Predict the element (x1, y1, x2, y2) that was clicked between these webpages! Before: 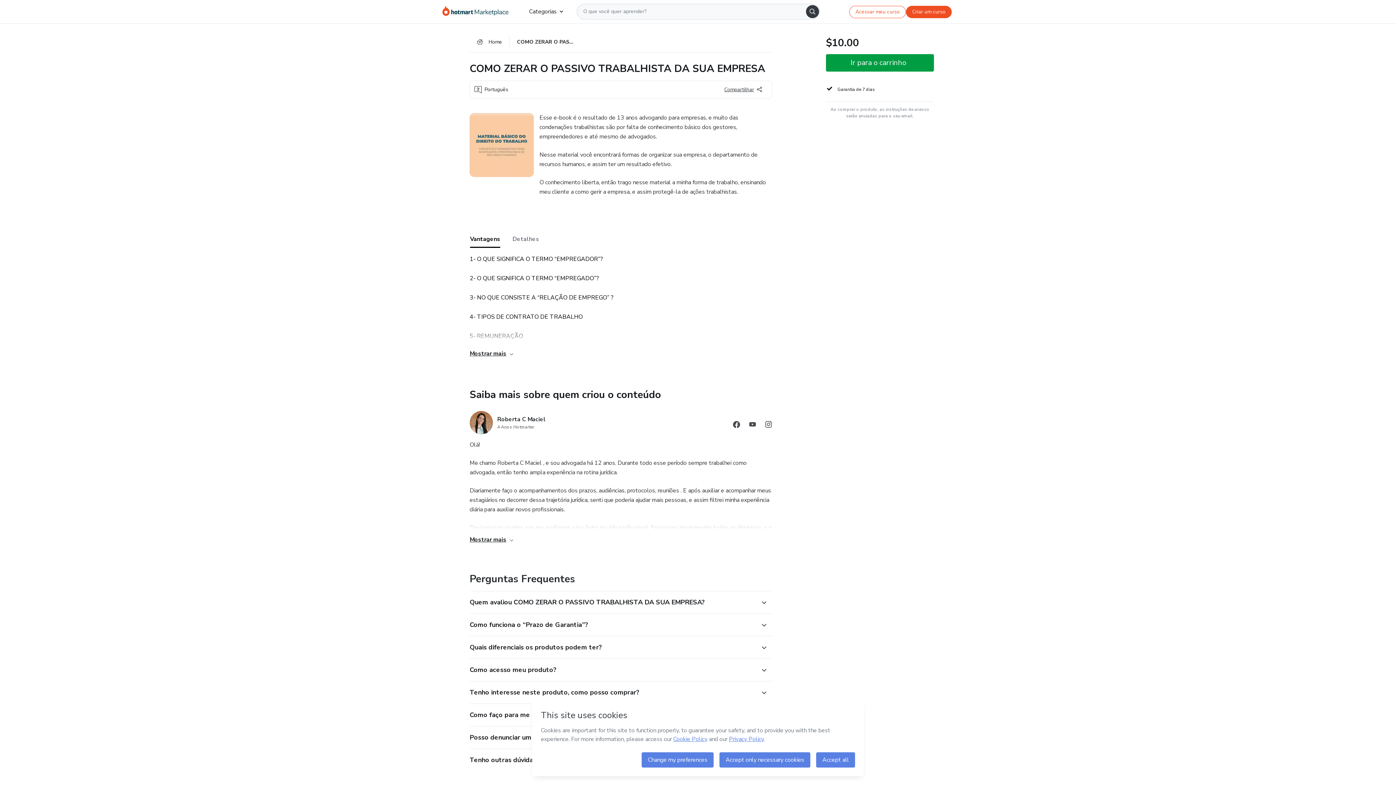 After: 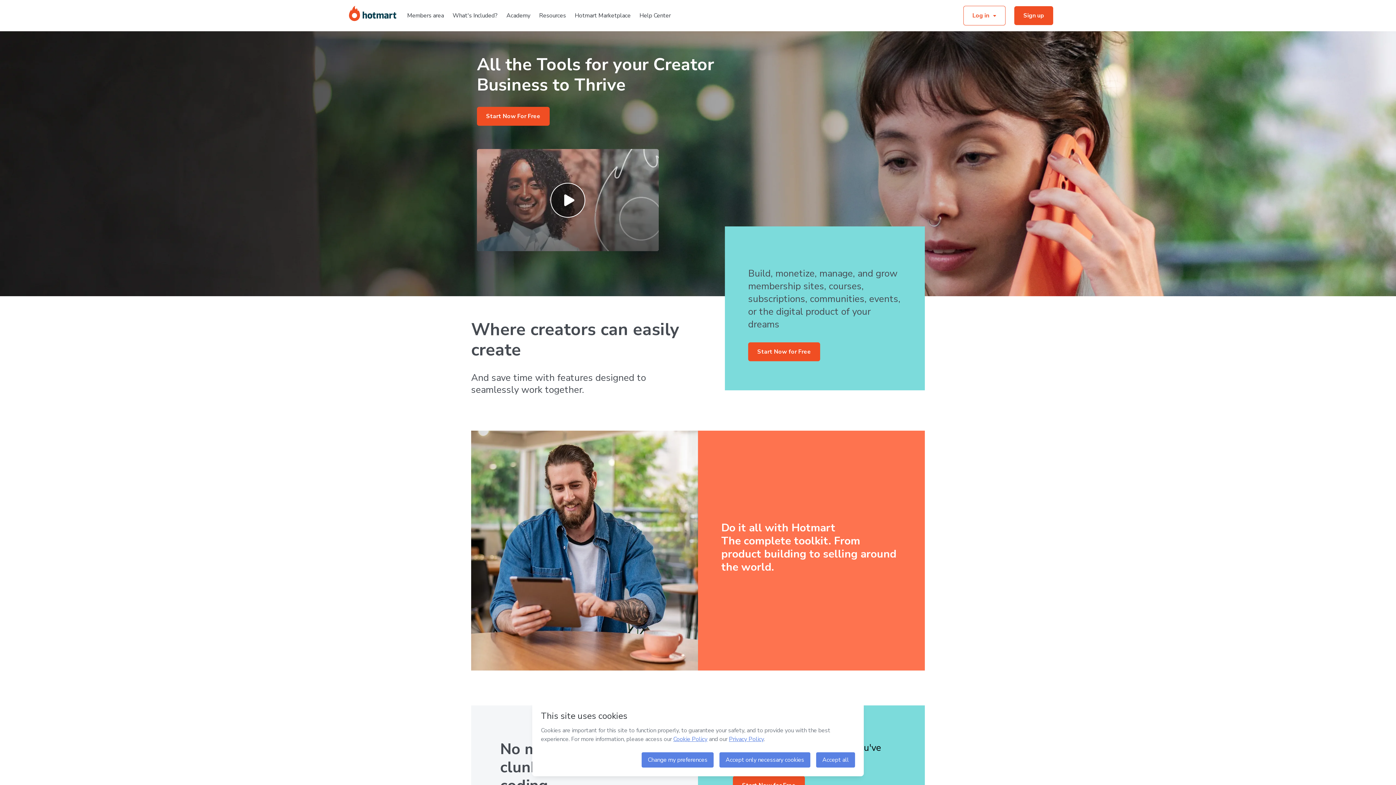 Action: bbox: (906, 5, 952, 18) label: Criar um curso